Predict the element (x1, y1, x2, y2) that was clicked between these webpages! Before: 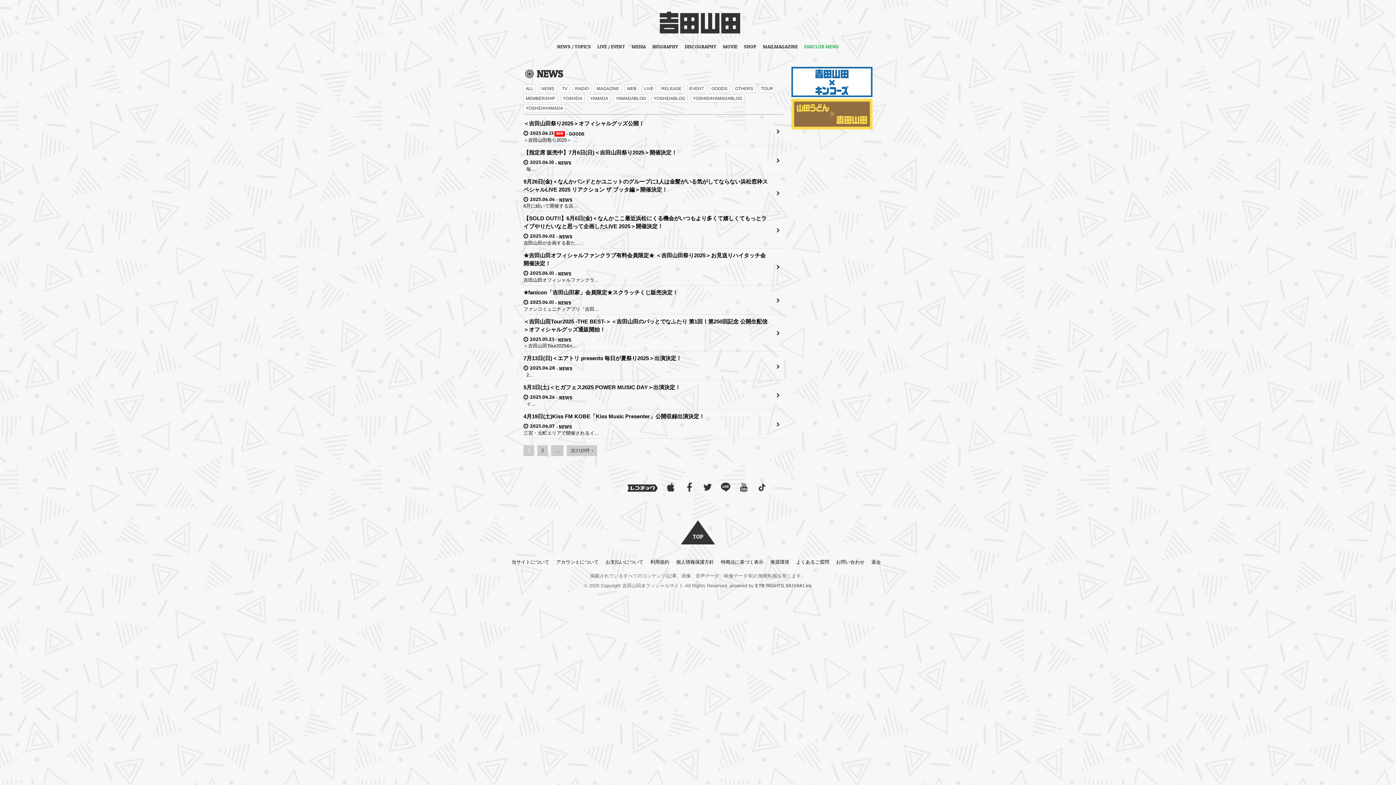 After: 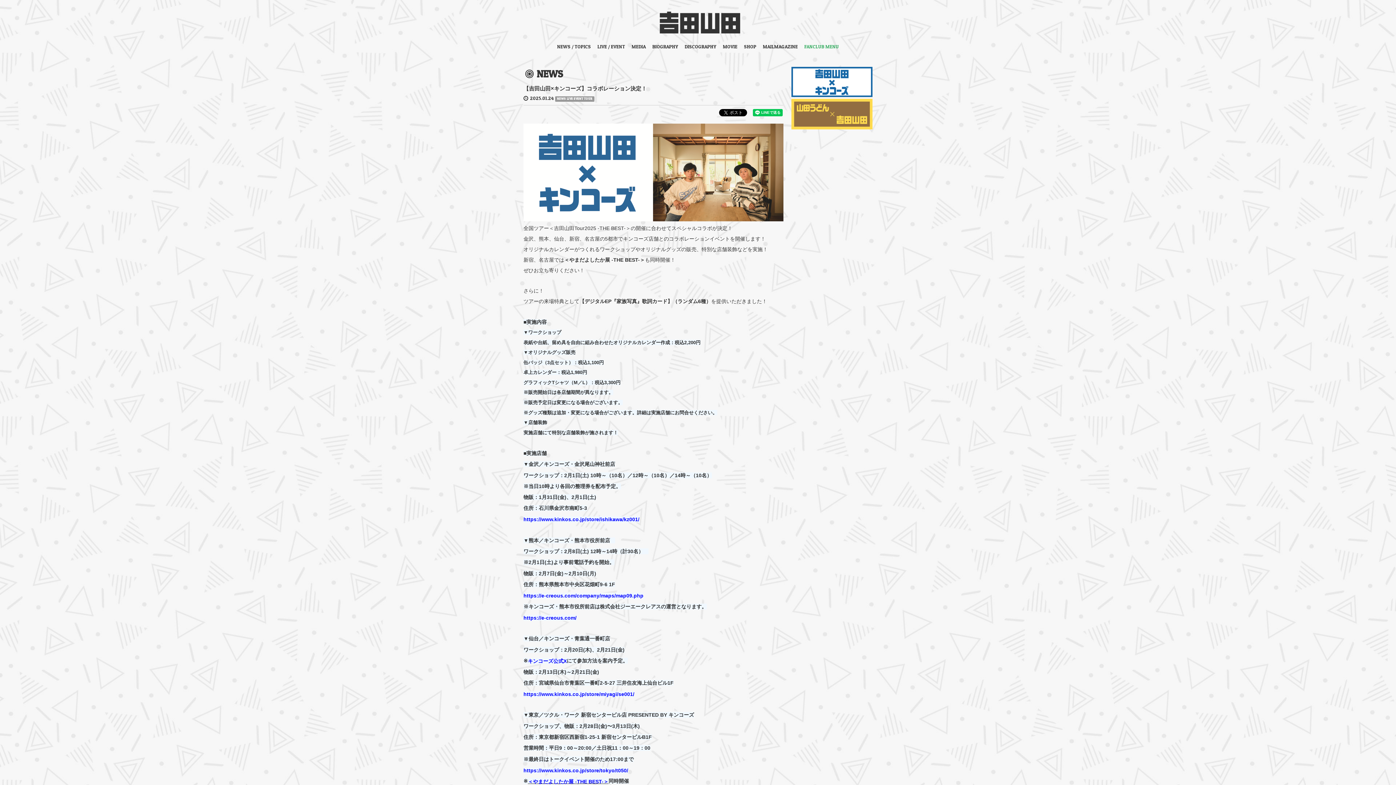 Action: bbox: (791, 66, 872, 97)